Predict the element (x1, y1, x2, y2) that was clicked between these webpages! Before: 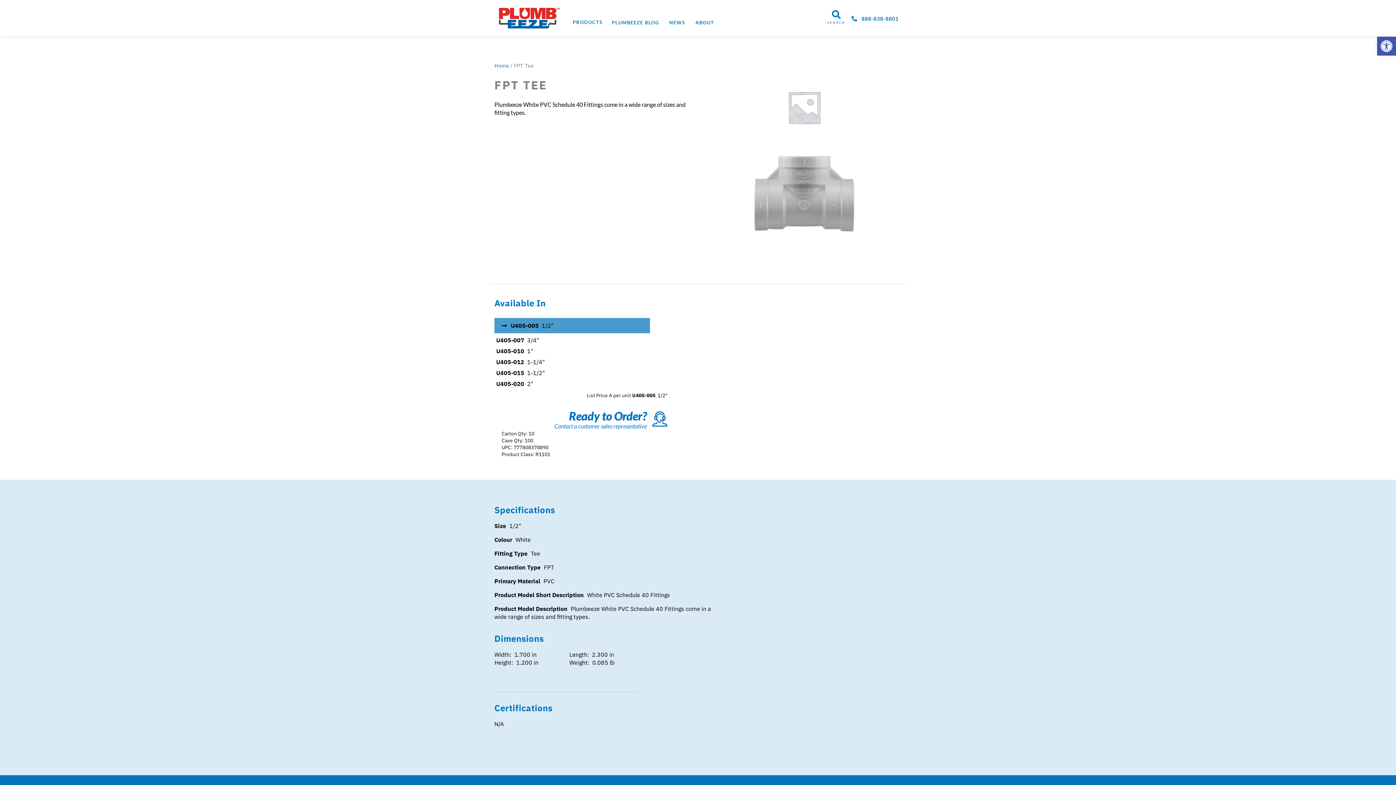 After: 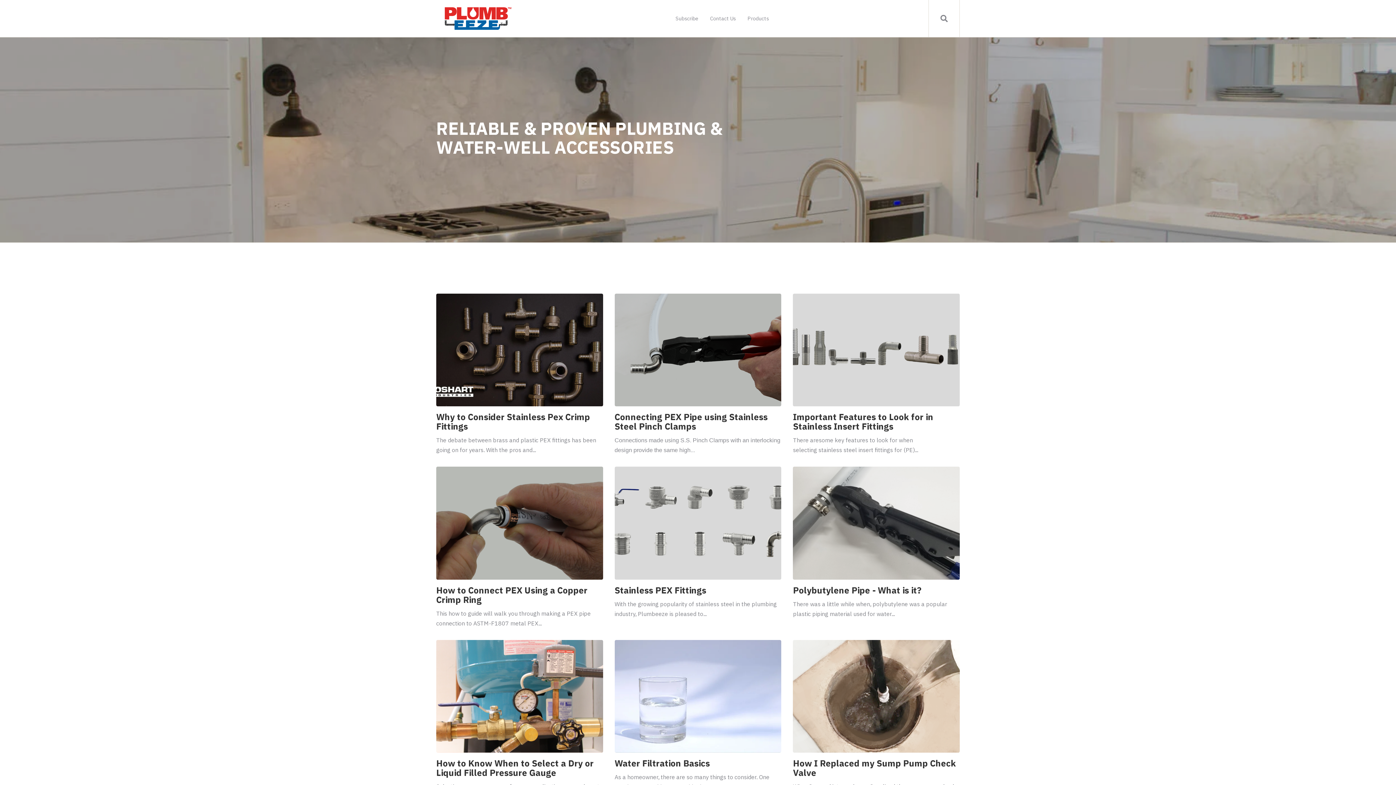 Action: bbox: (606, 15, 664, 28) label: PLUMBEEZE BLOG